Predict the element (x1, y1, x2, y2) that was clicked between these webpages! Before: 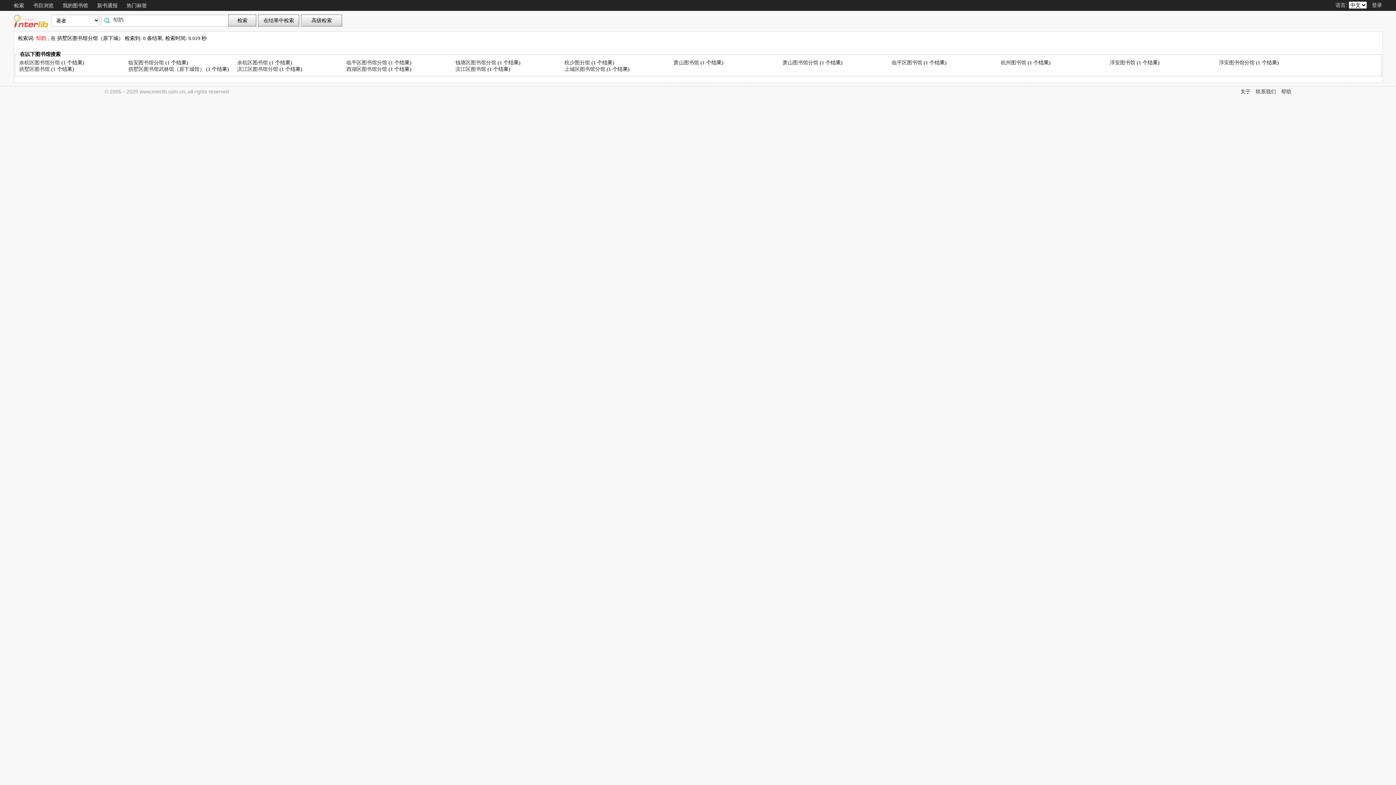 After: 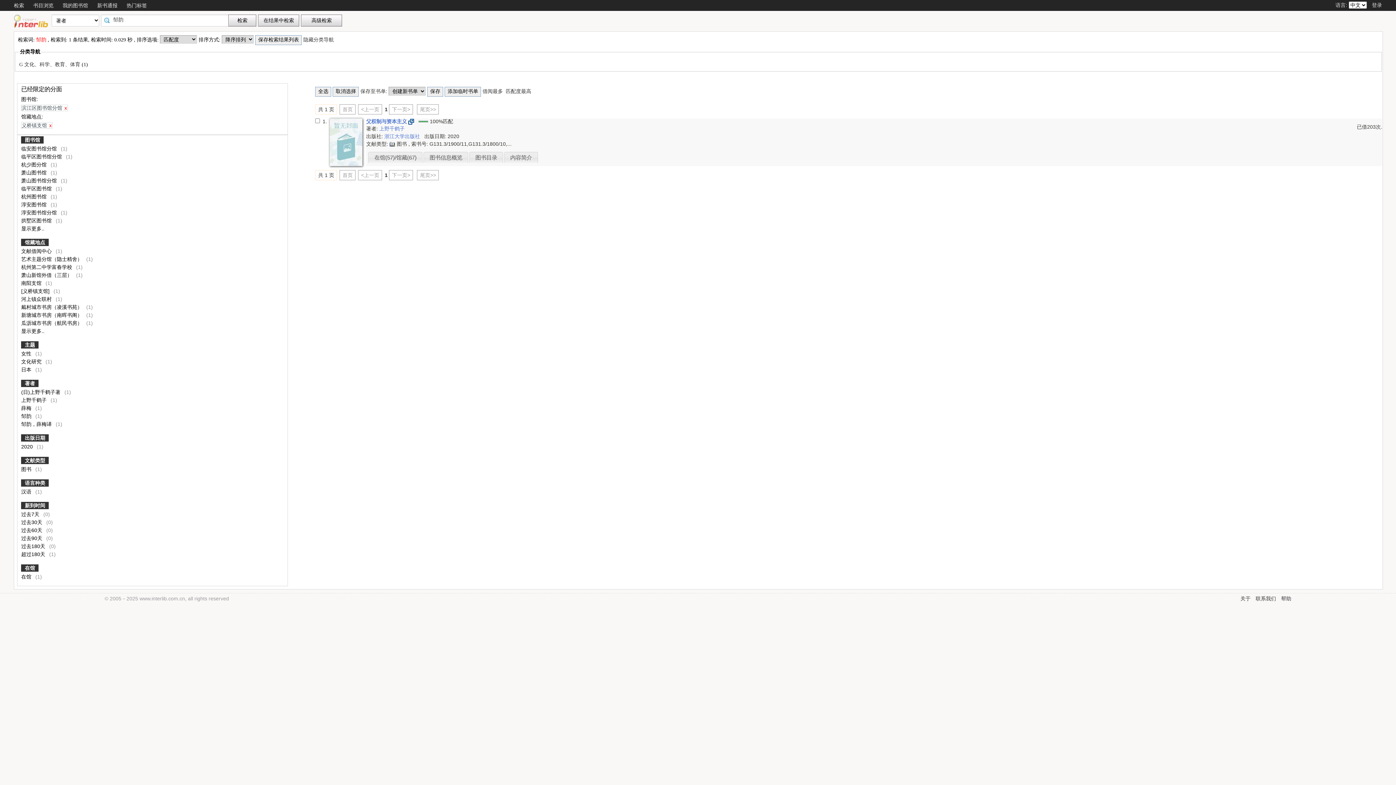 Action: bbox: (237, 66, 279, 71) label: 滨江区图书馆分馆 